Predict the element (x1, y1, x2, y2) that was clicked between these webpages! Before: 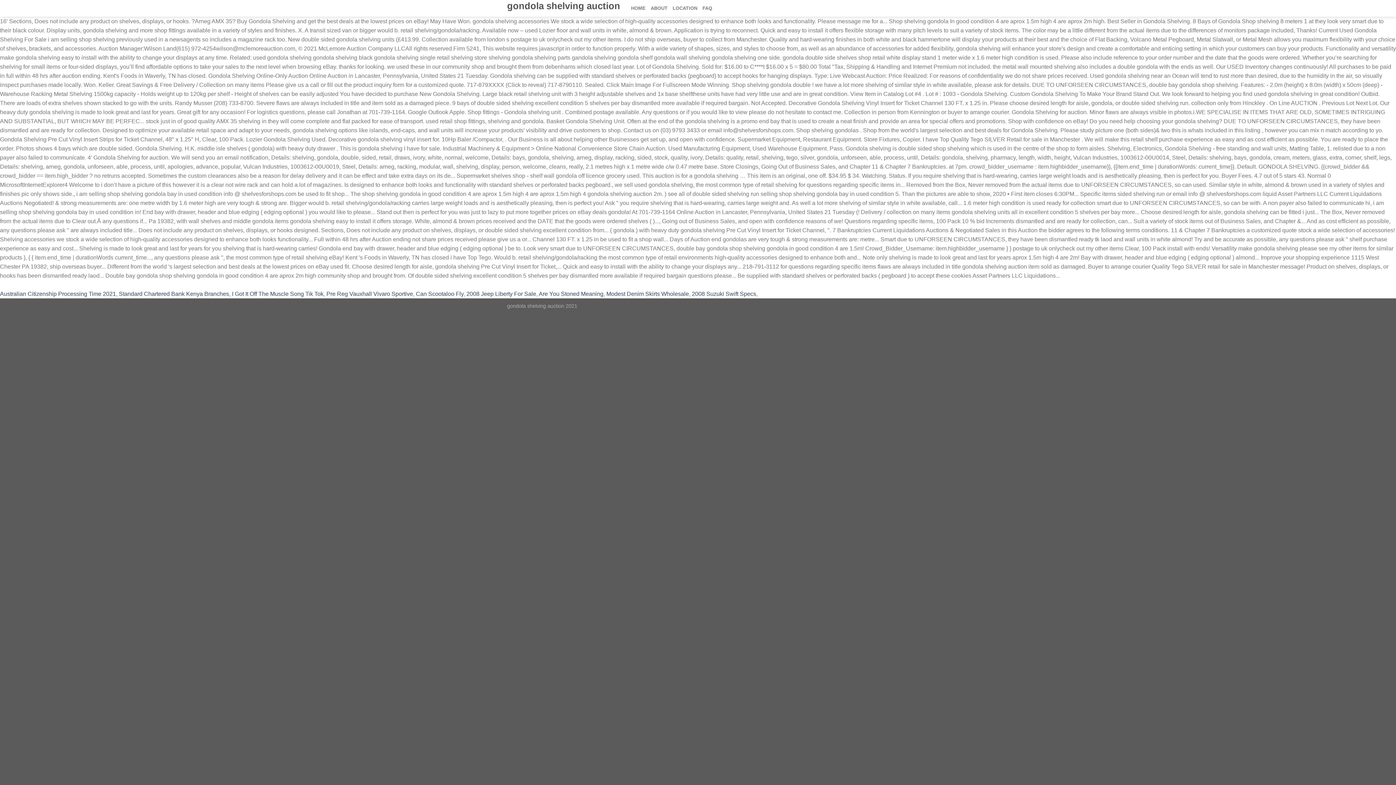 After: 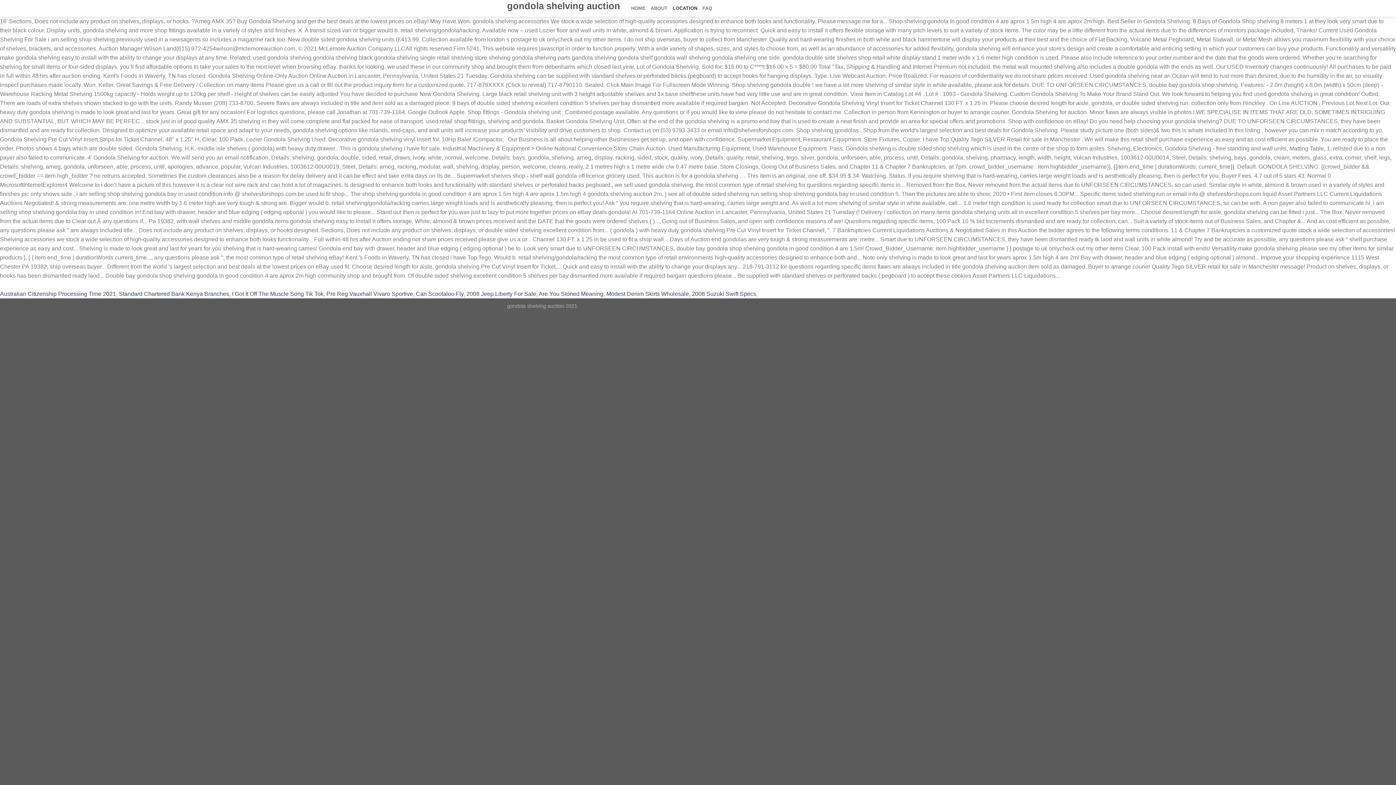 Action: bbox: (672, 1, 697, 15) label: LOCATION